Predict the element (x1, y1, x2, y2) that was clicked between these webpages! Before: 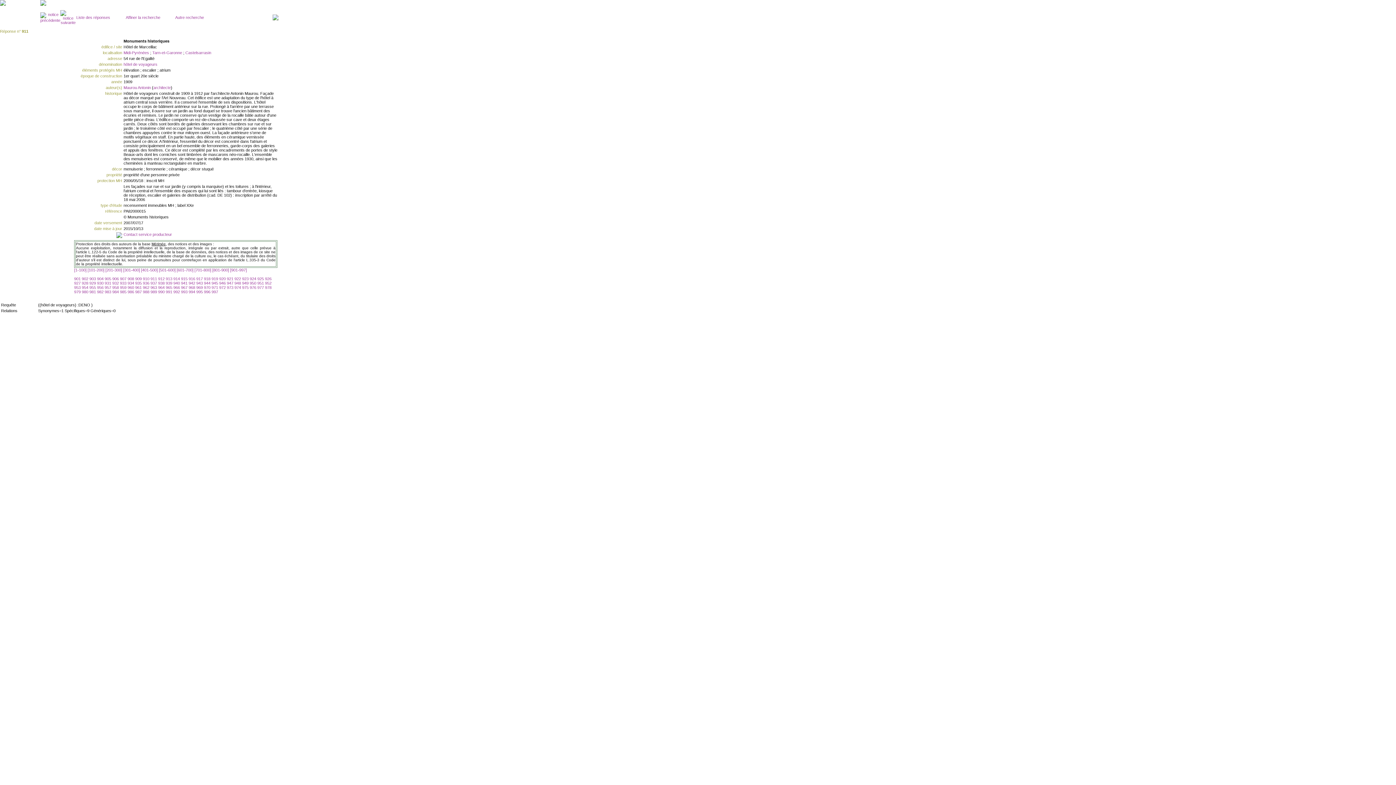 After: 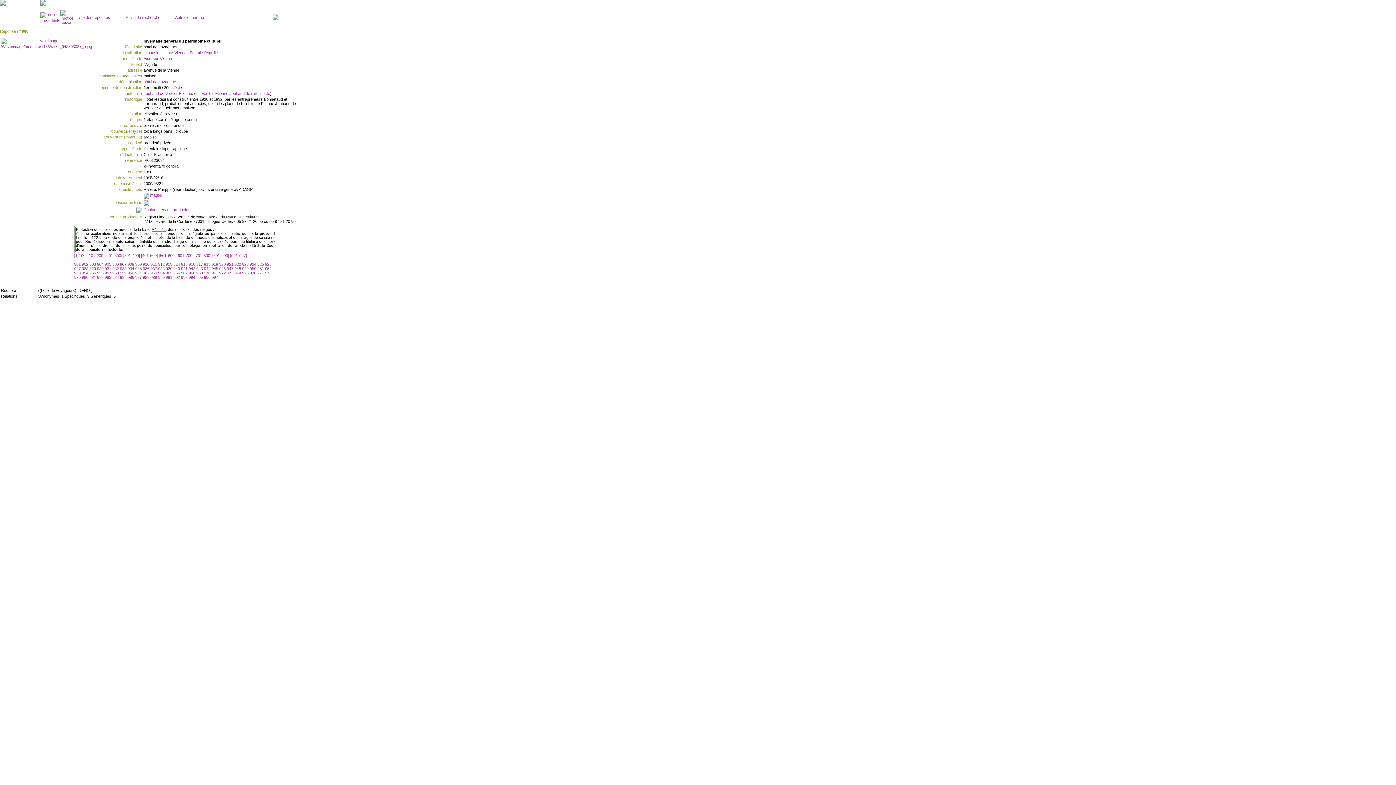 Action: label: 966  bbox: (173, 285, 181, 289)